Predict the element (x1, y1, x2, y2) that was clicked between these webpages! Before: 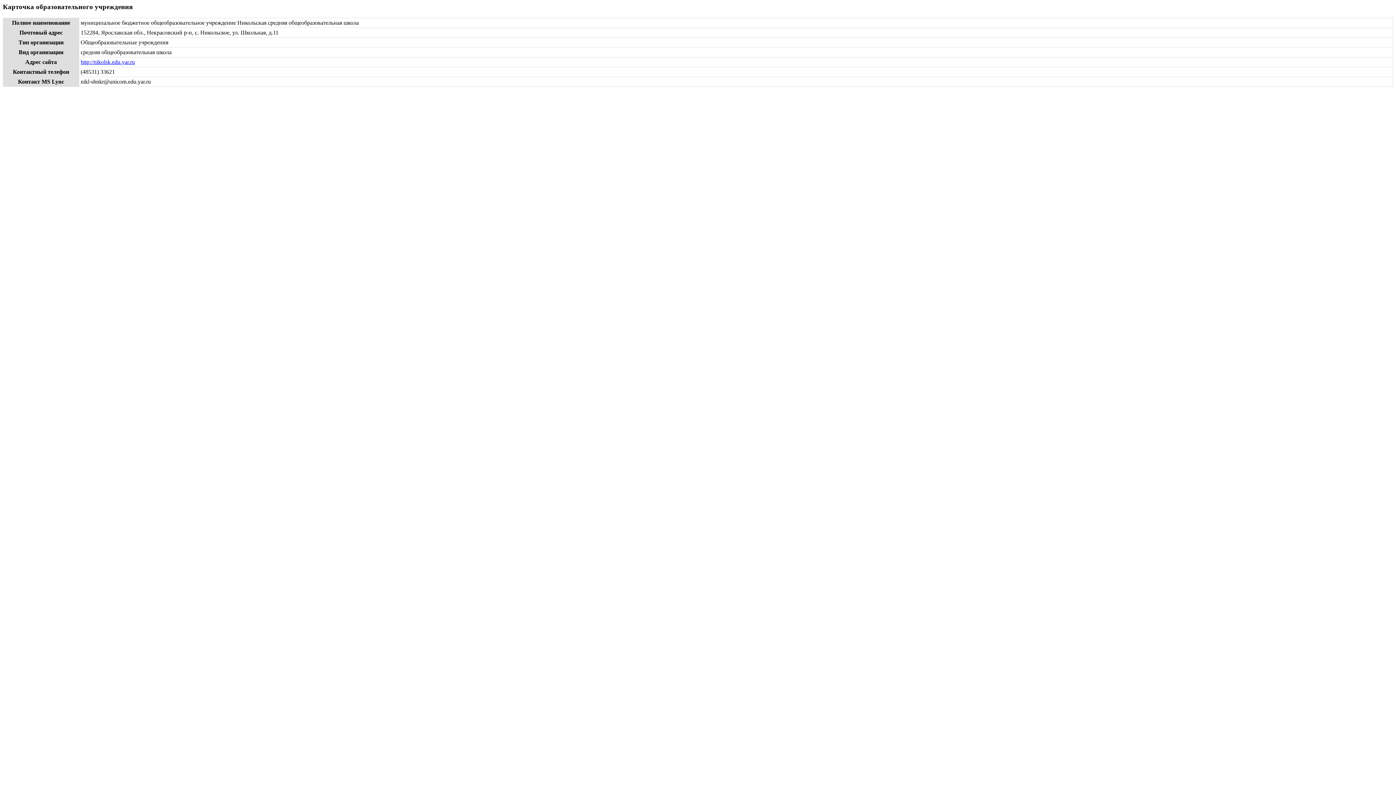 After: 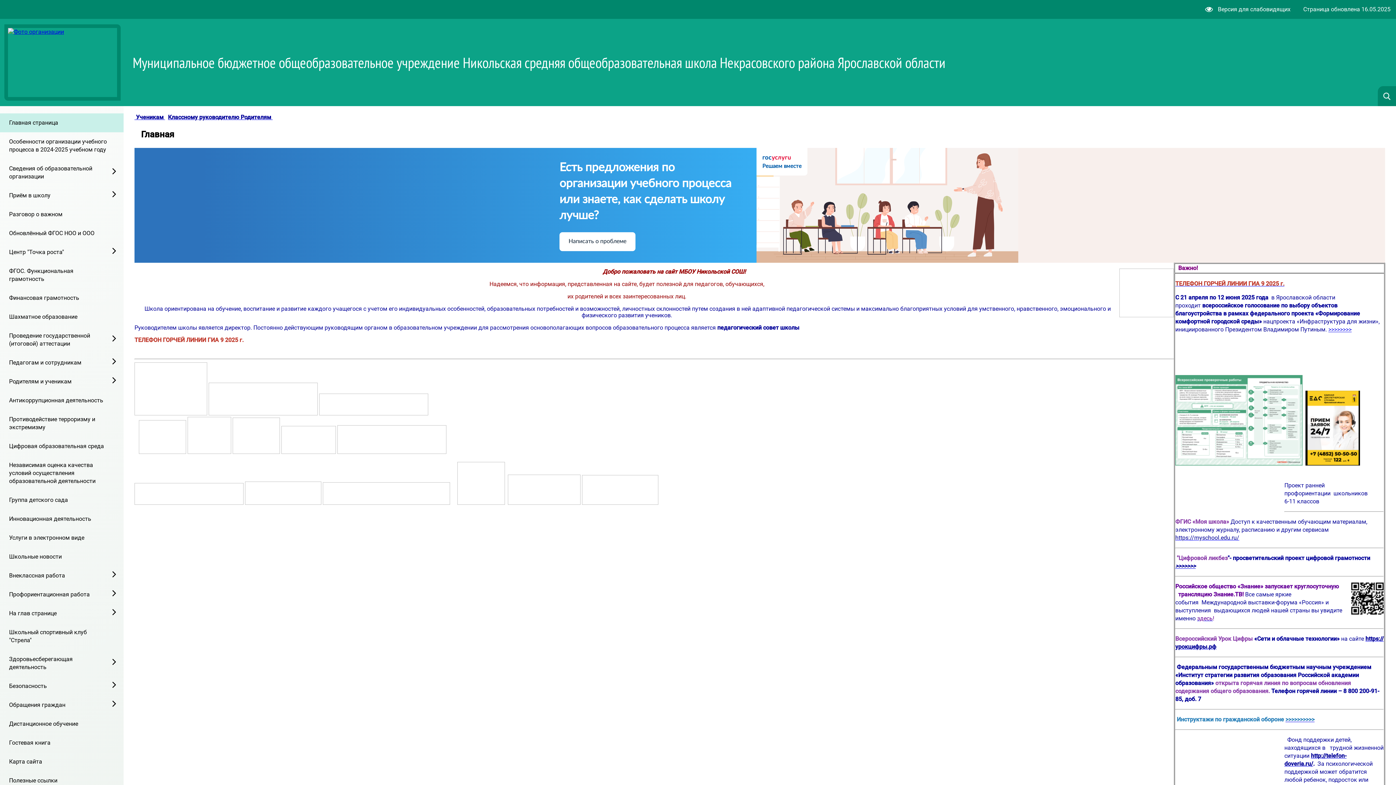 Action: label: http://nikolsk.edu.yar.ru bbox: (80, 58, 134, 64)